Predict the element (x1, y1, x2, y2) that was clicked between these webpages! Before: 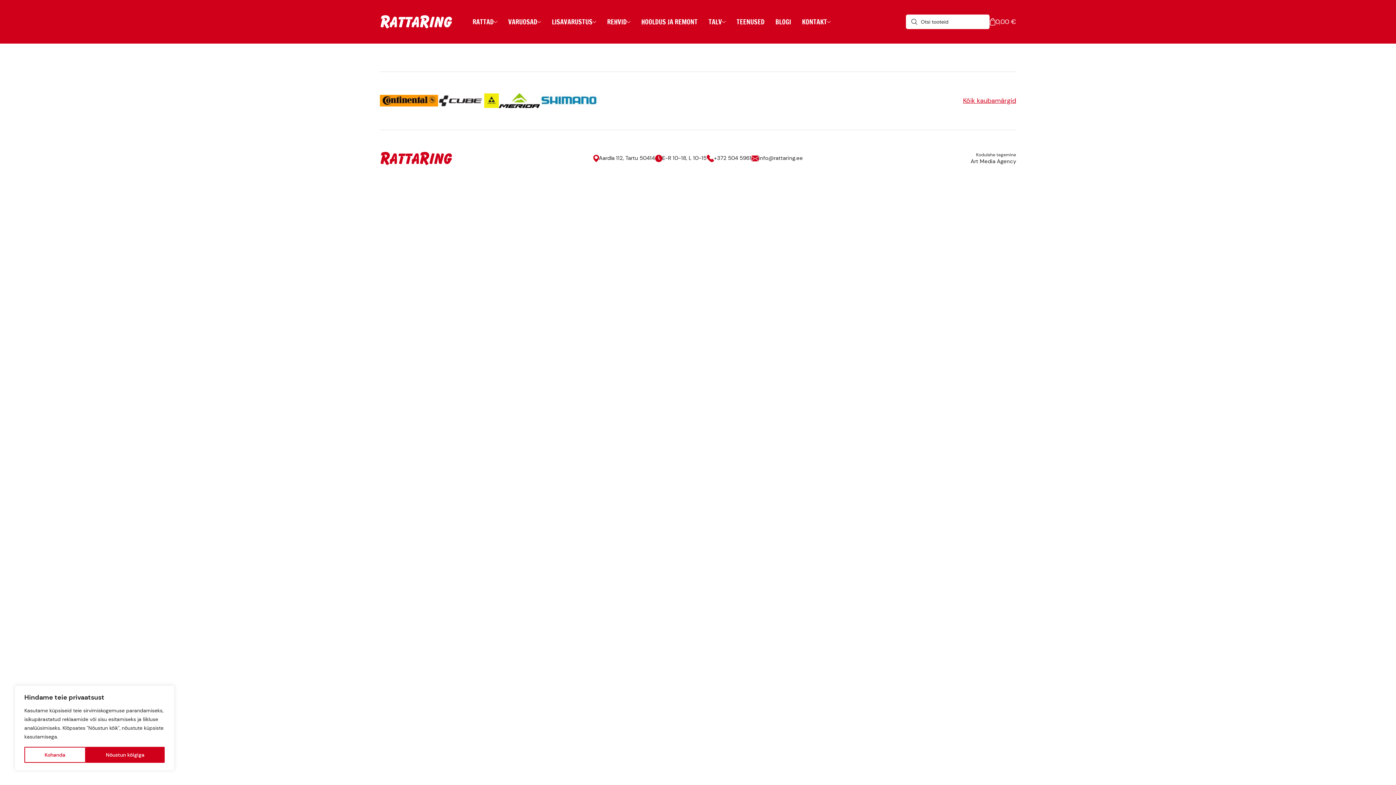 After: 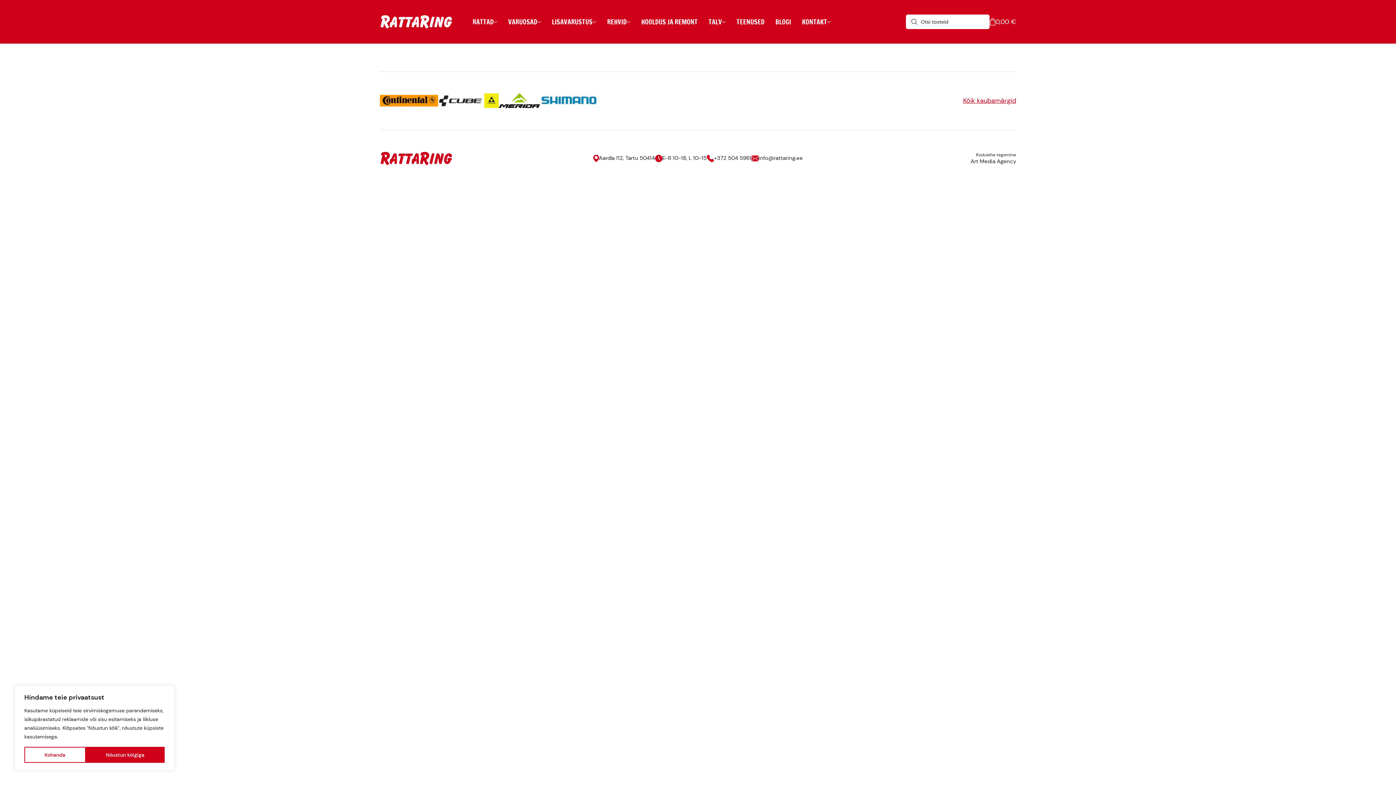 Action: bbox: (751, 154, 803, 162) label: info@rattaring.ee